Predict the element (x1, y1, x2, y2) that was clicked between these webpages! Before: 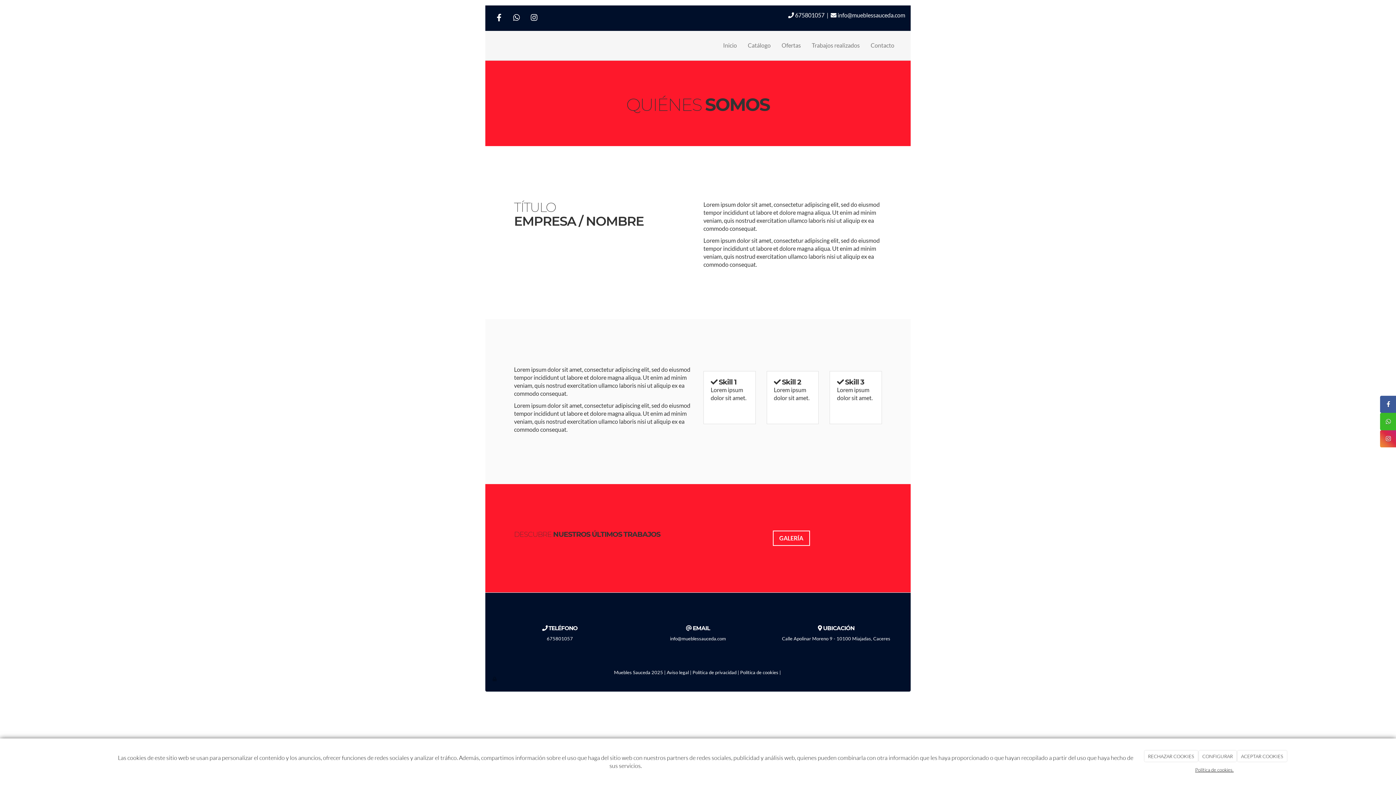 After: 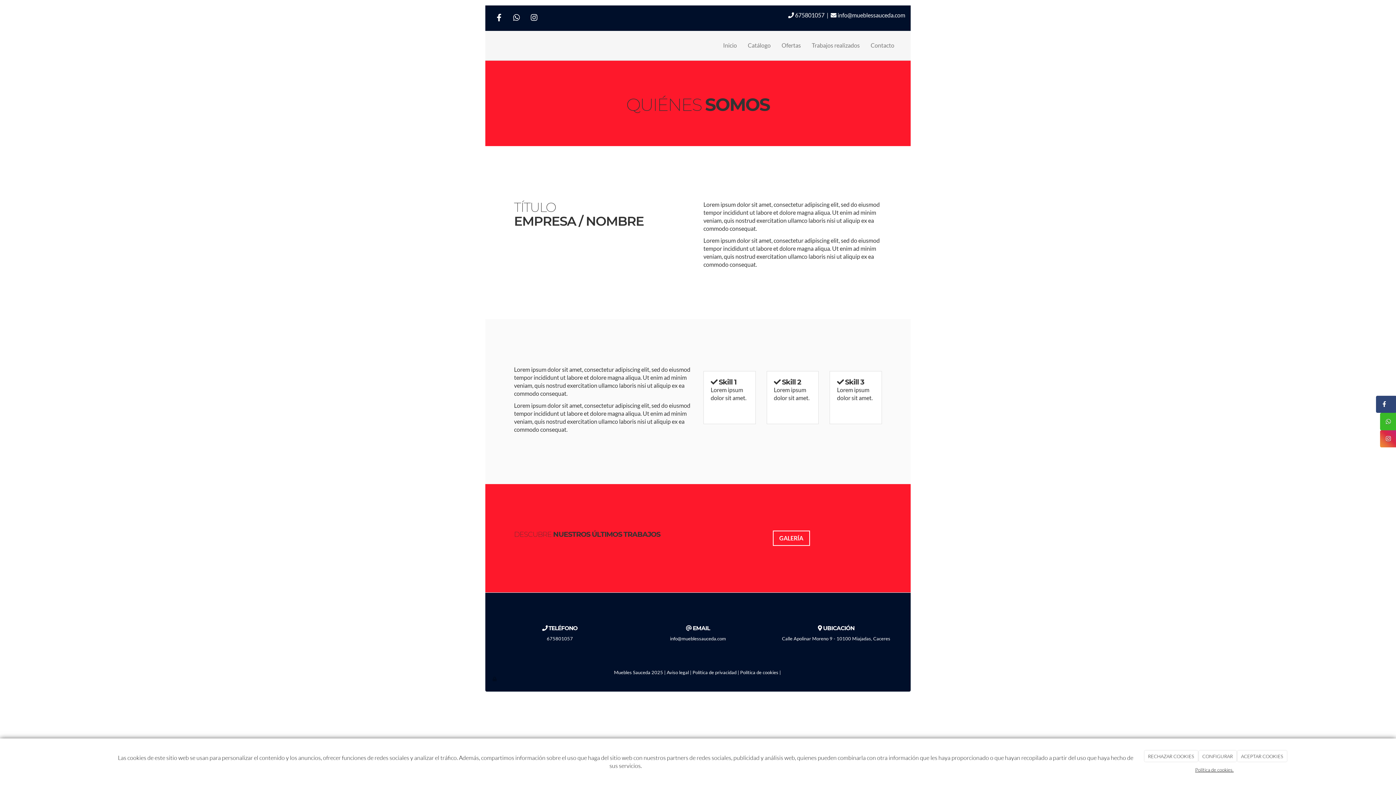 Action: bbox: (1380, 395, 1401, 413)